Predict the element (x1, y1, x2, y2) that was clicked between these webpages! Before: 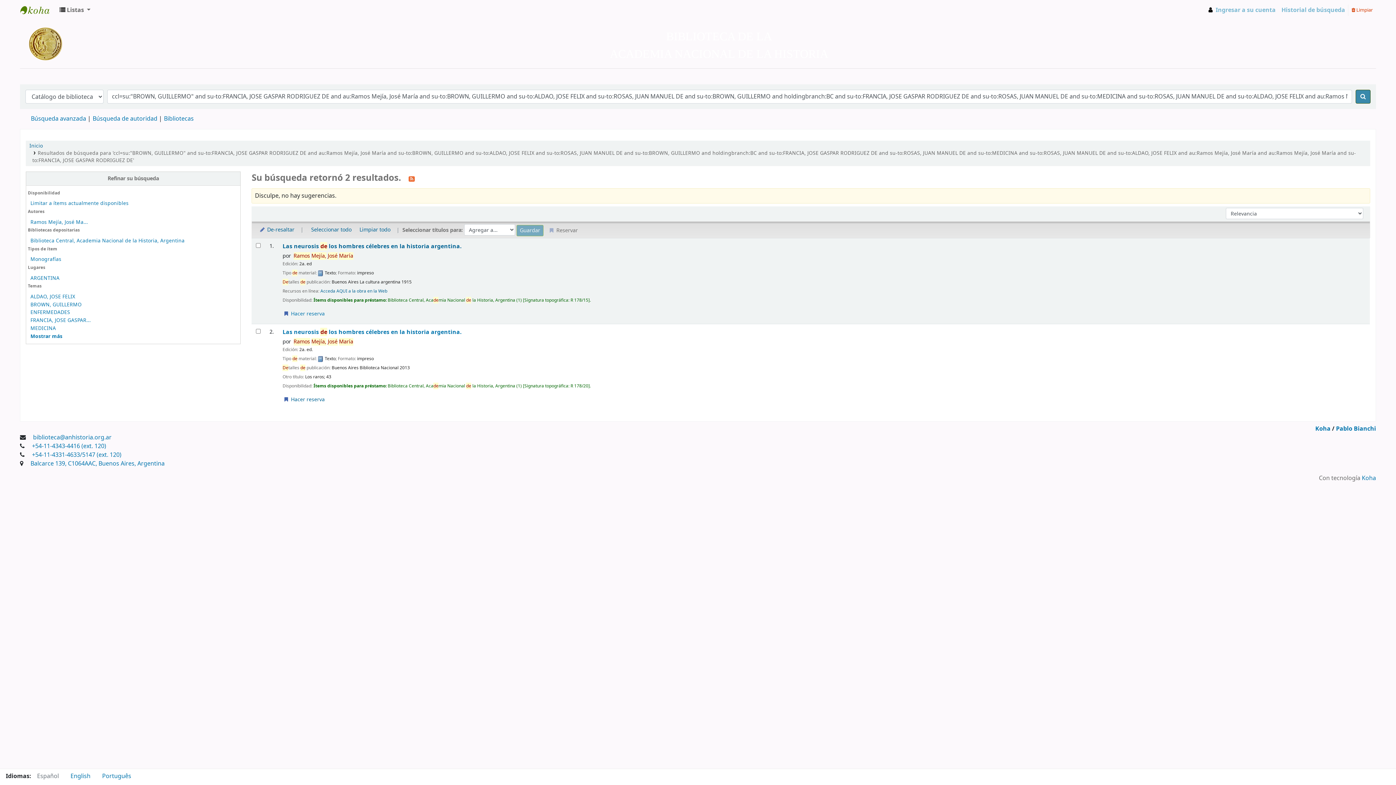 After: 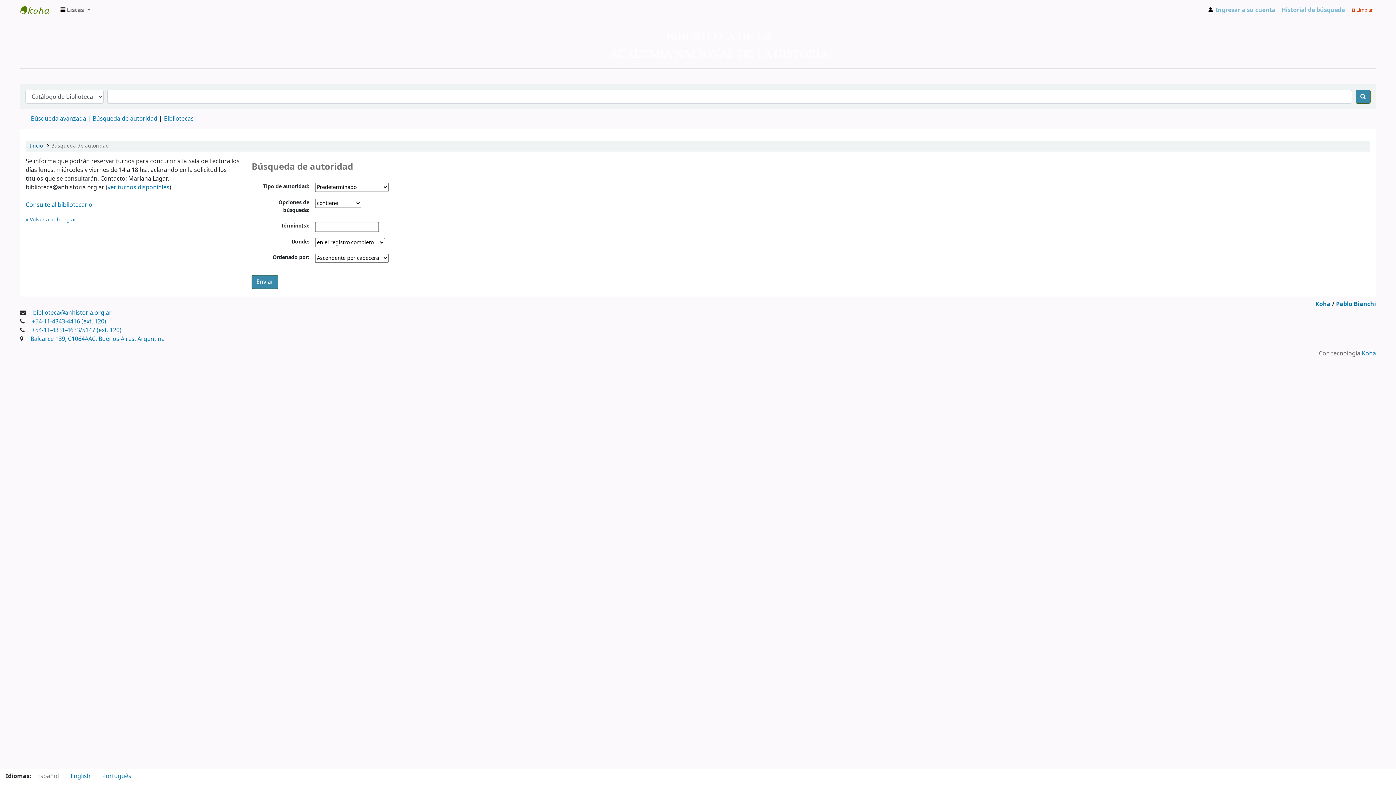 Action: label: Búsqueda de autoridad bbox: (92, 114, 157, 123)